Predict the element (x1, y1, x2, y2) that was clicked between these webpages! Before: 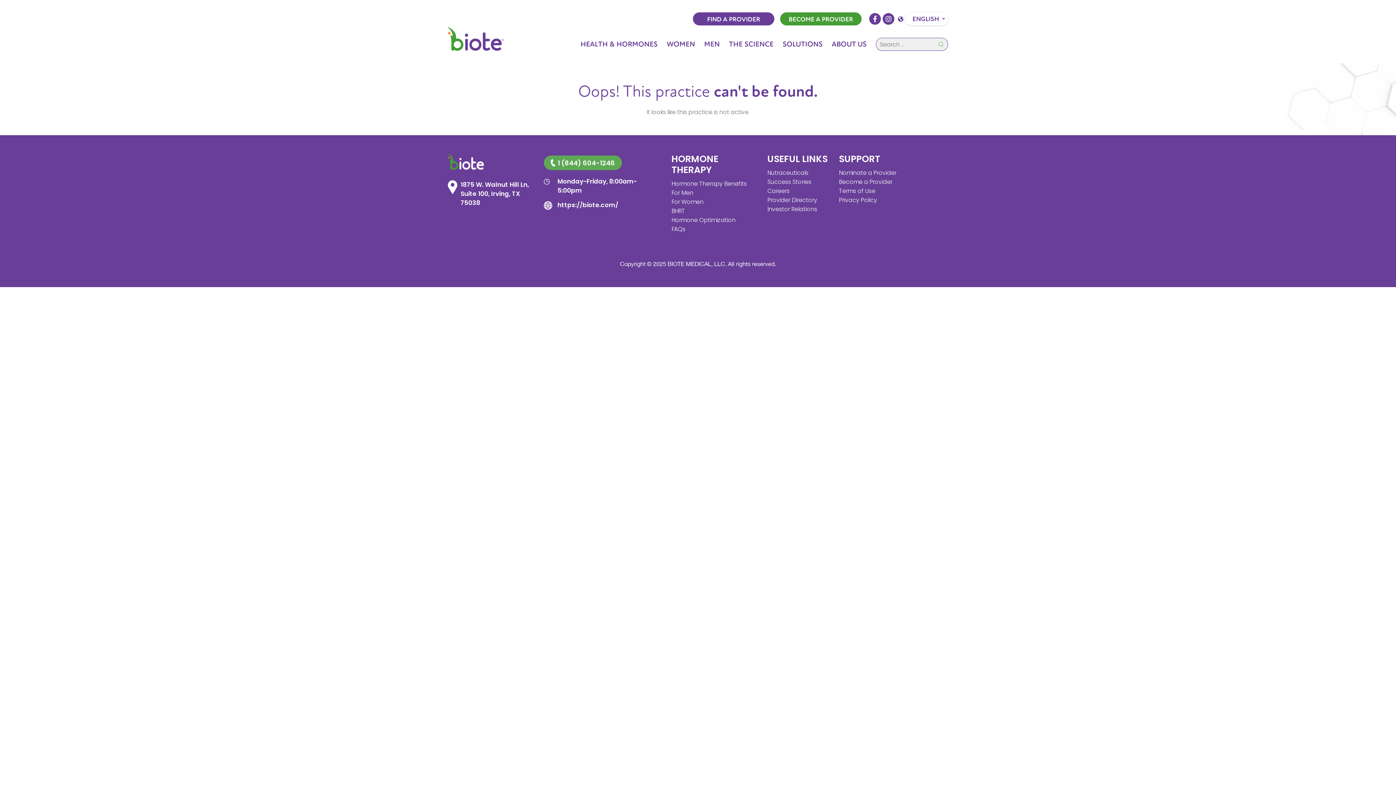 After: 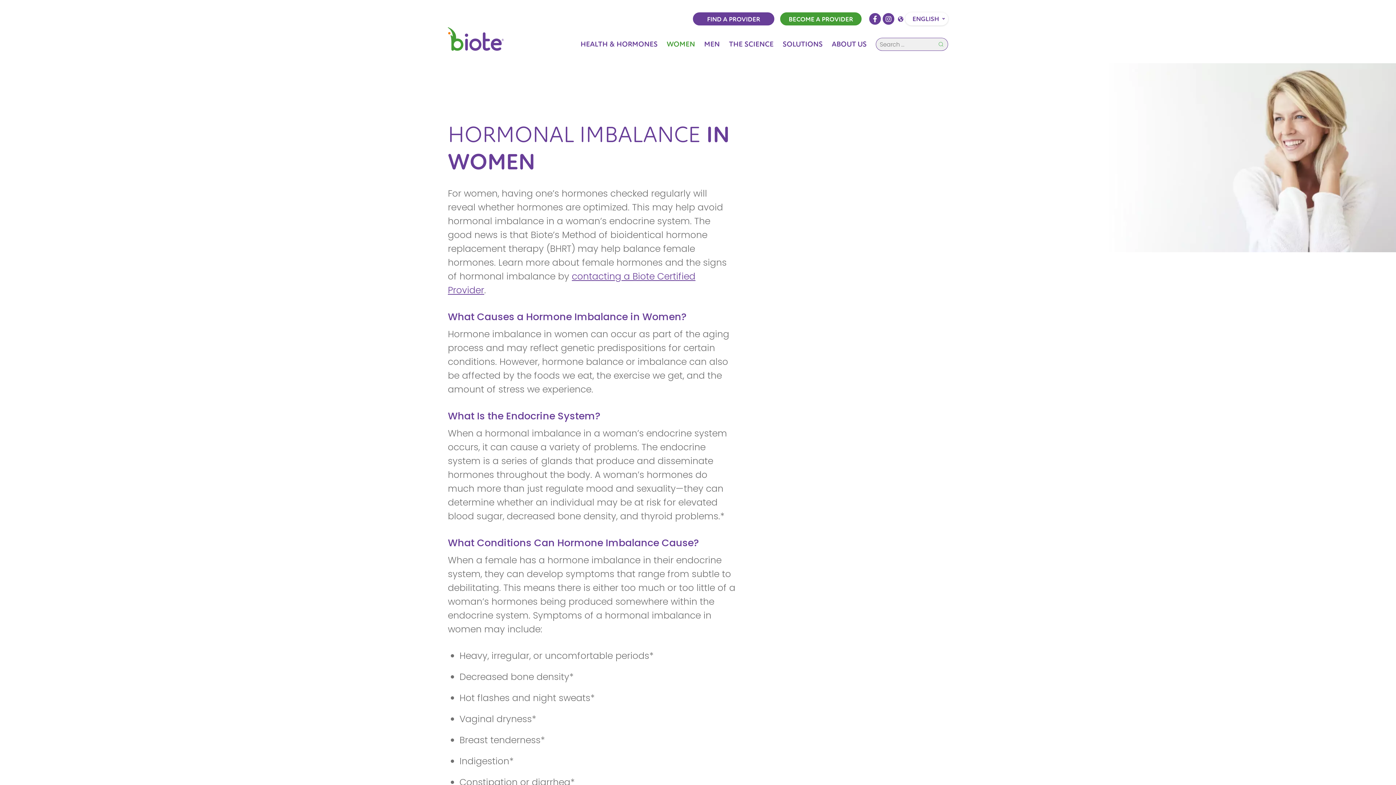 Action: label: For Women bbox: (671, 197, 703, 206)